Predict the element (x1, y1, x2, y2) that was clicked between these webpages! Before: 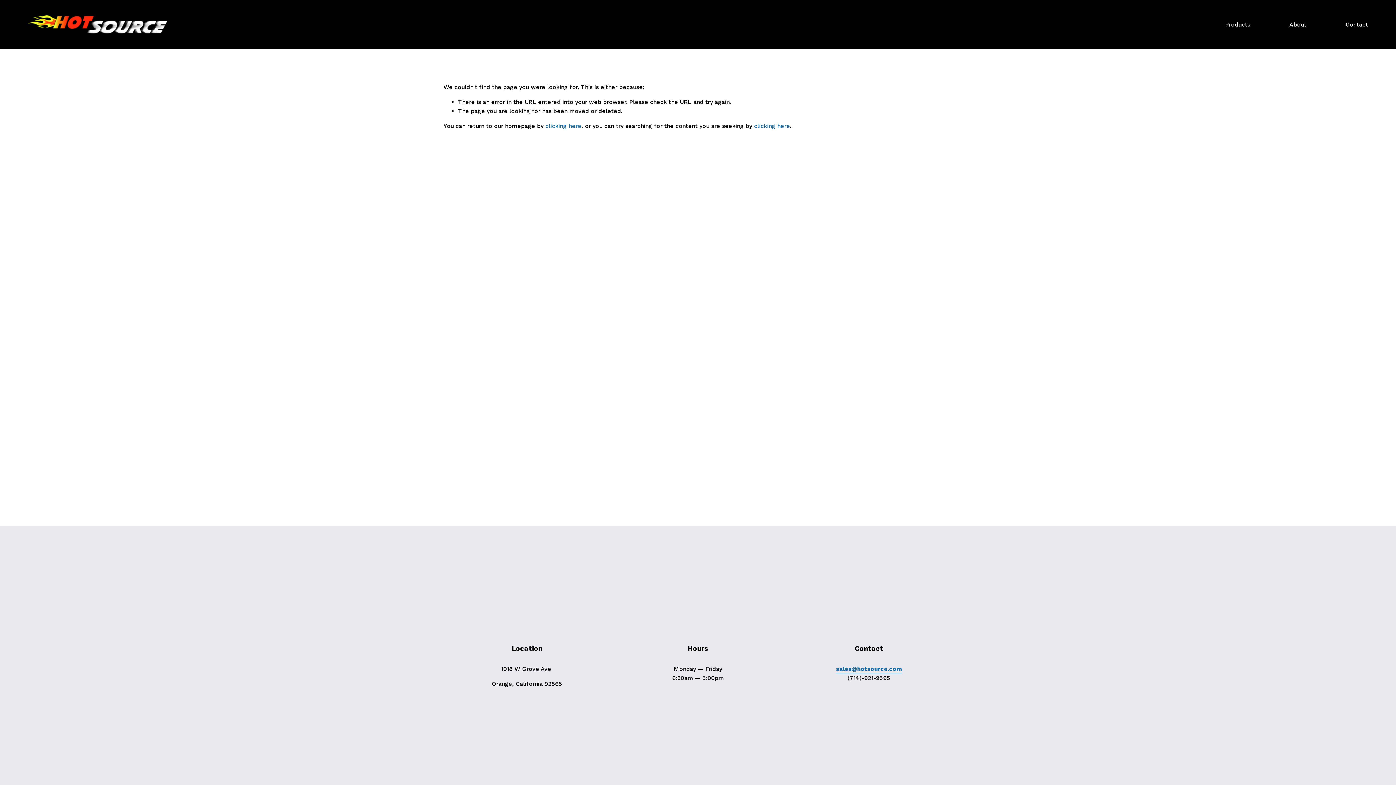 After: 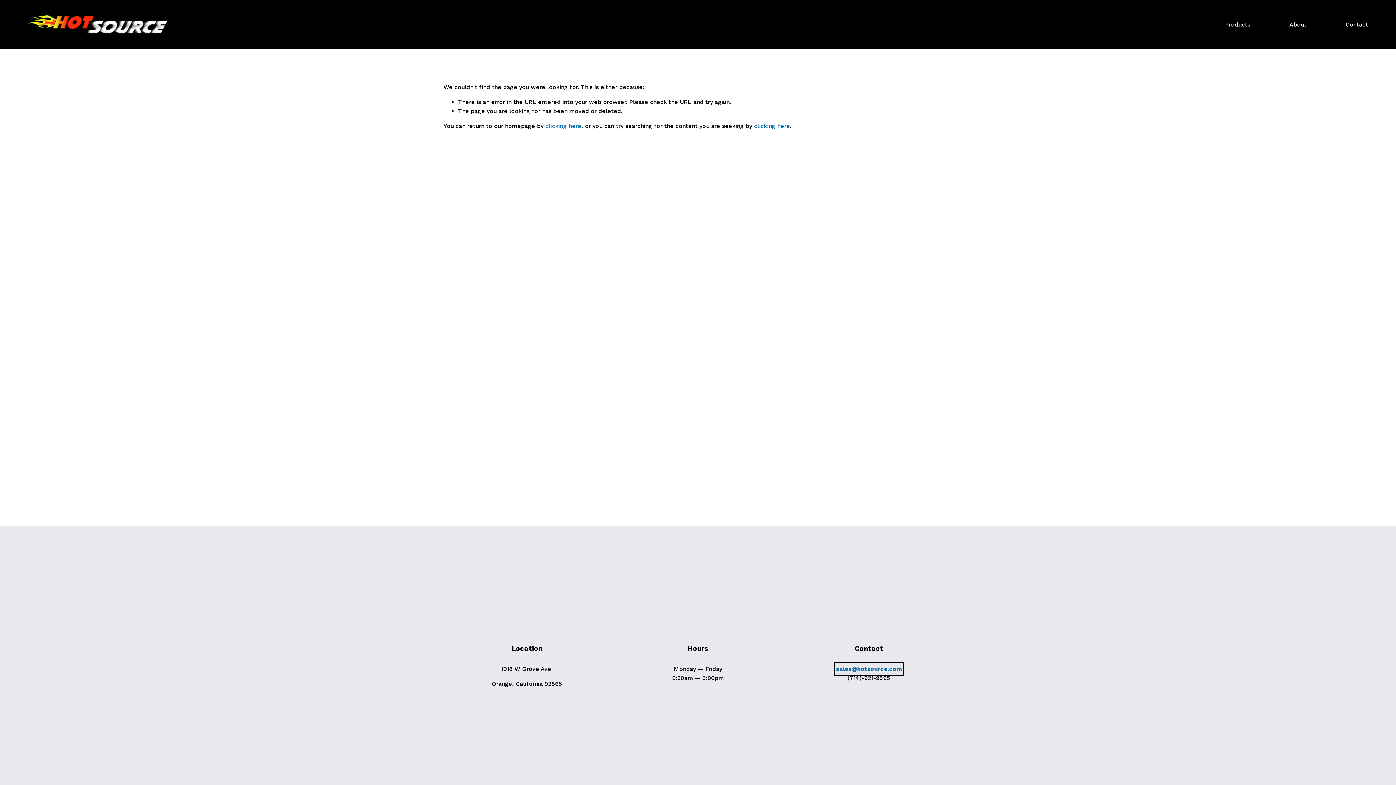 Action: label: sales@hotsource.com bbox: (836, 664, 902, 673)